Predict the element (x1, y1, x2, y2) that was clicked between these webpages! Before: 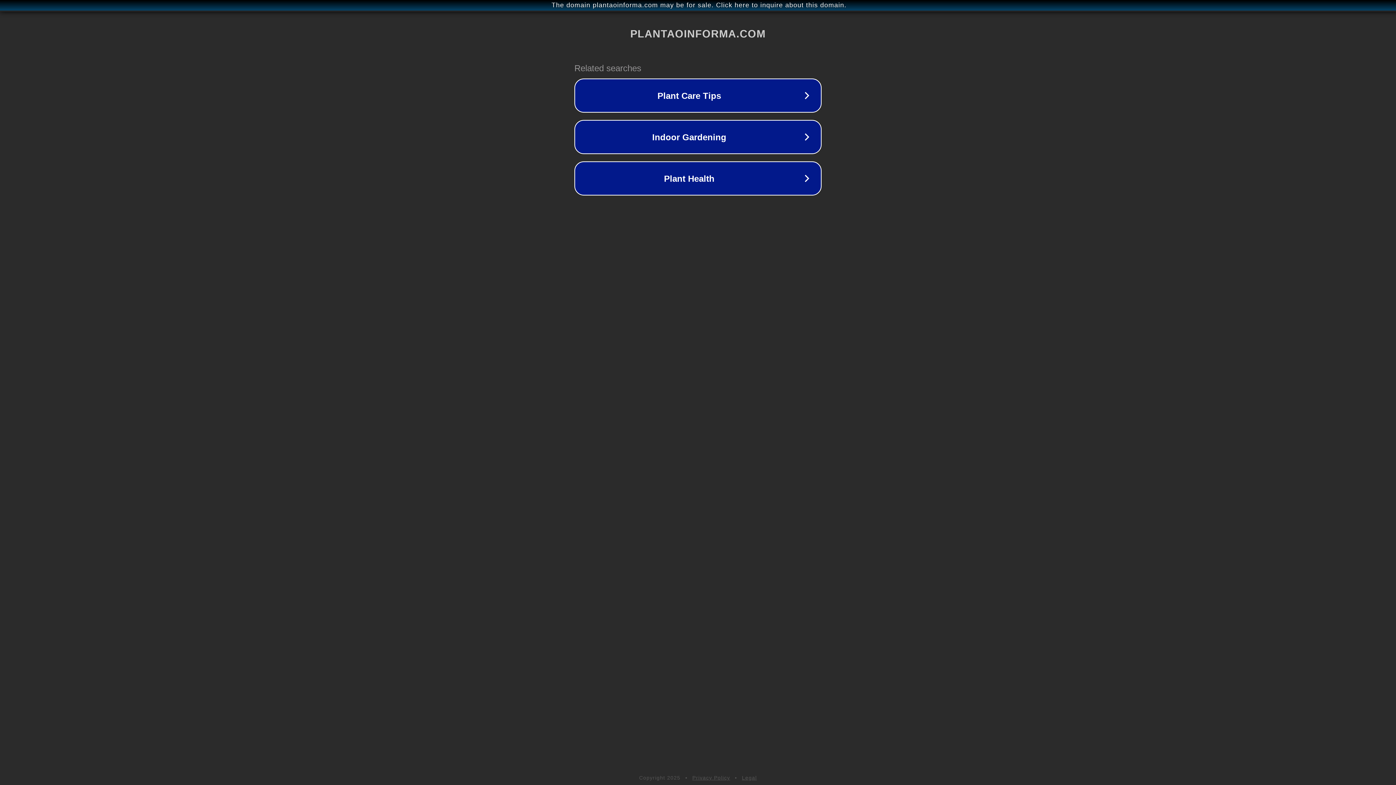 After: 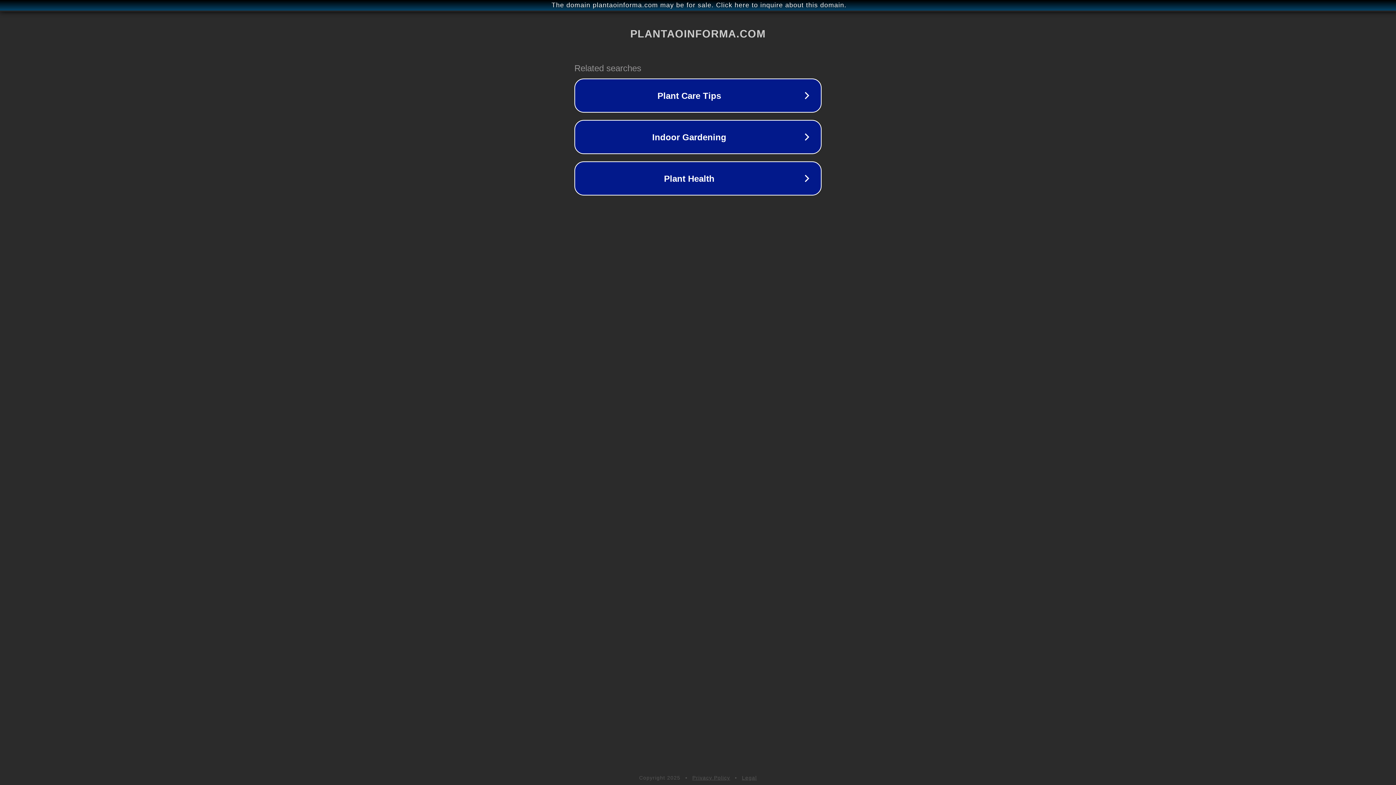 Action: bbox: (742, 775, 757, 781) label: Legal